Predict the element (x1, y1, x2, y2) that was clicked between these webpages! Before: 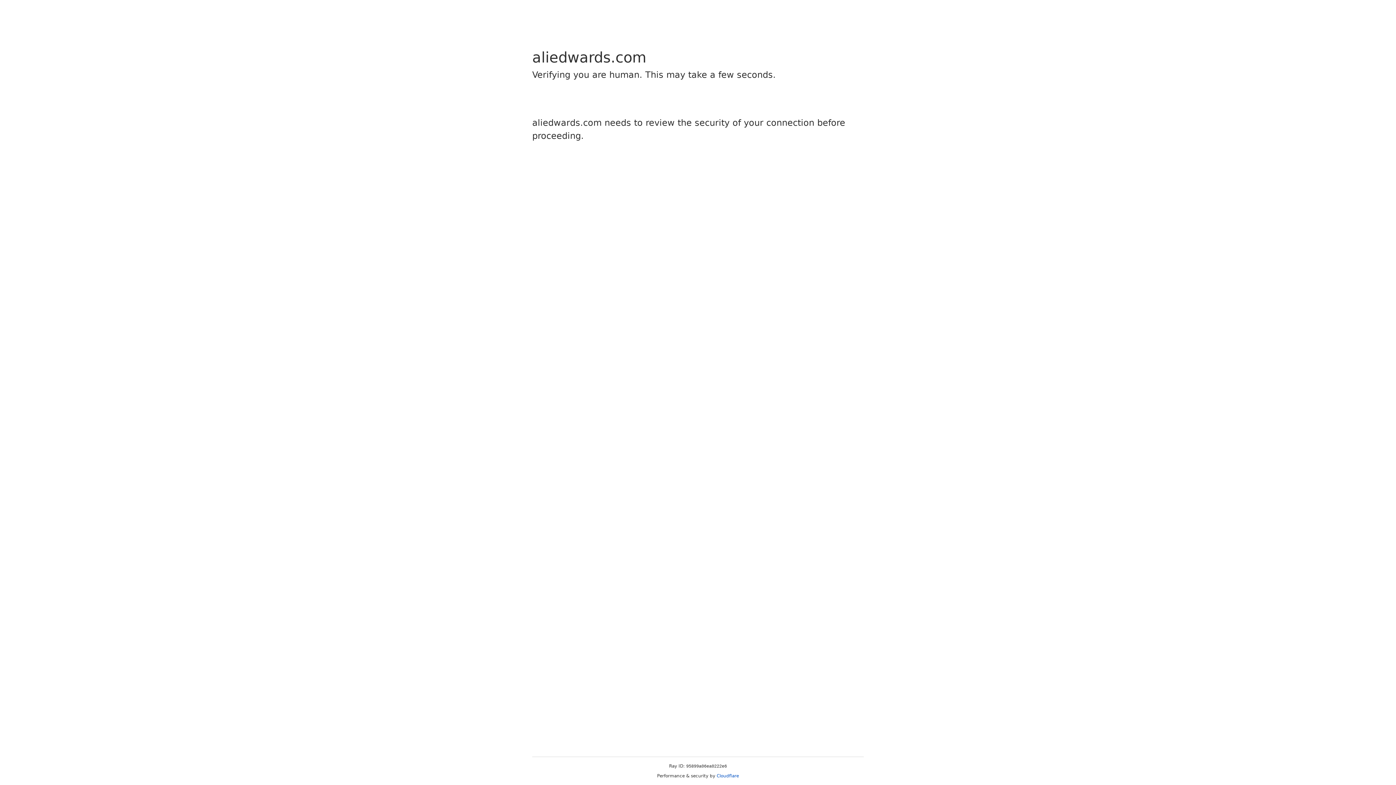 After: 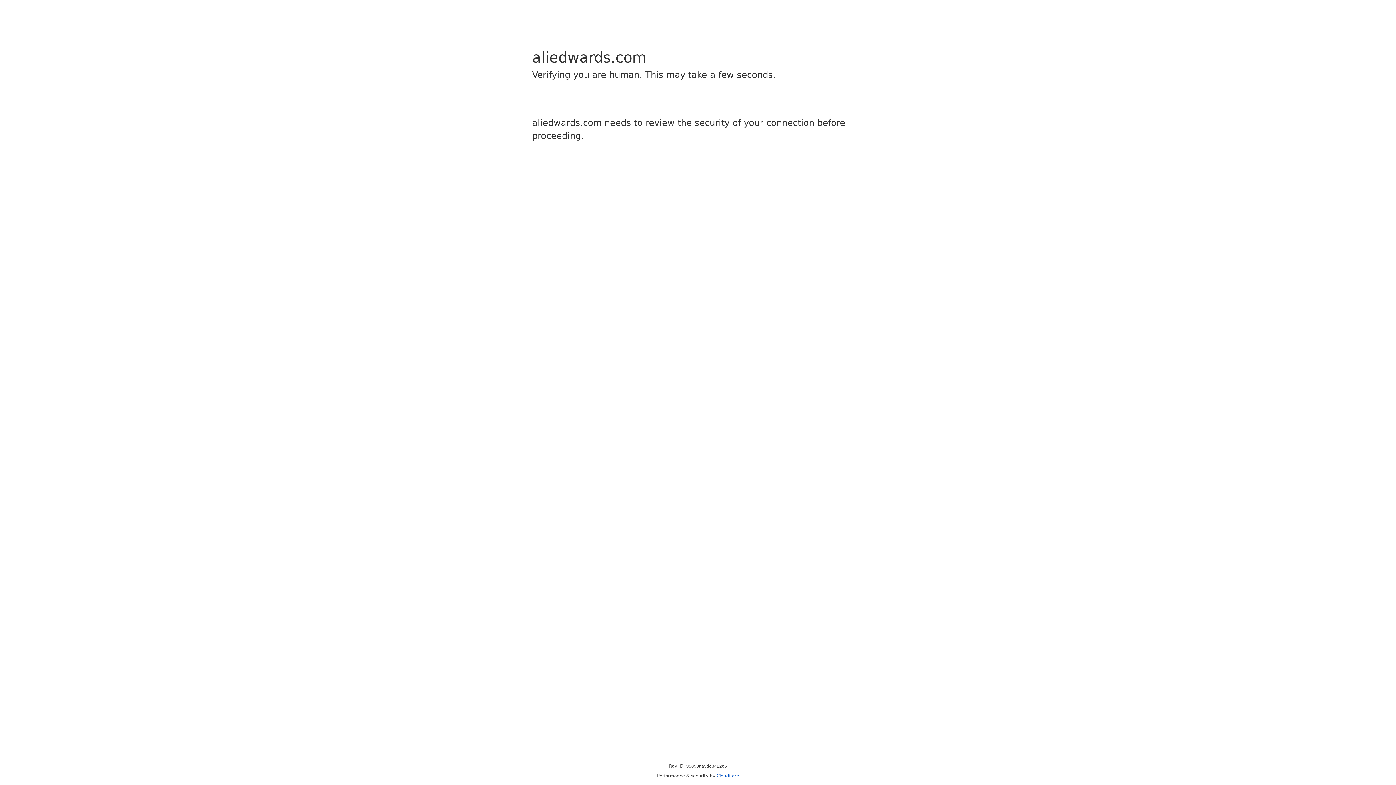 Action: label: Cloudflare bbox: (716, 773, 739, 778)